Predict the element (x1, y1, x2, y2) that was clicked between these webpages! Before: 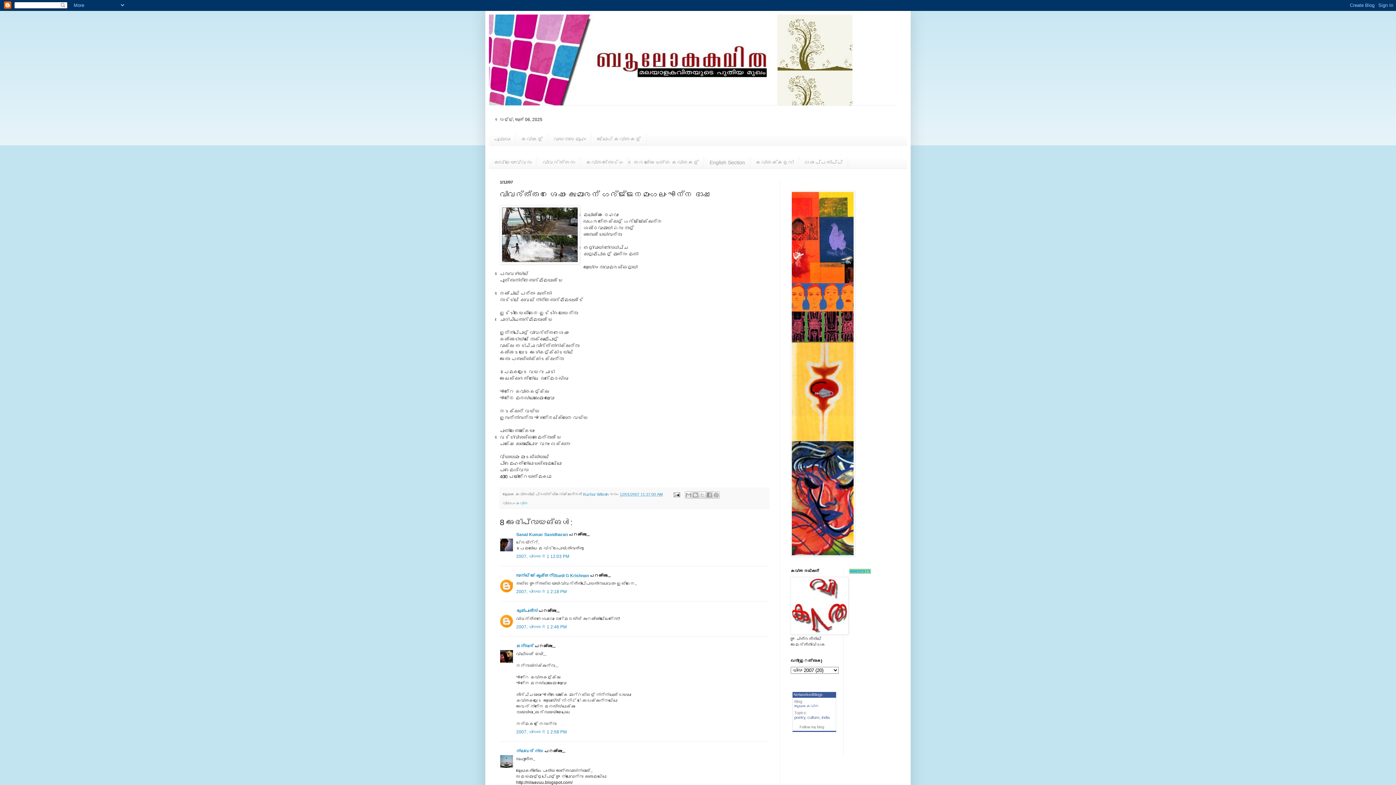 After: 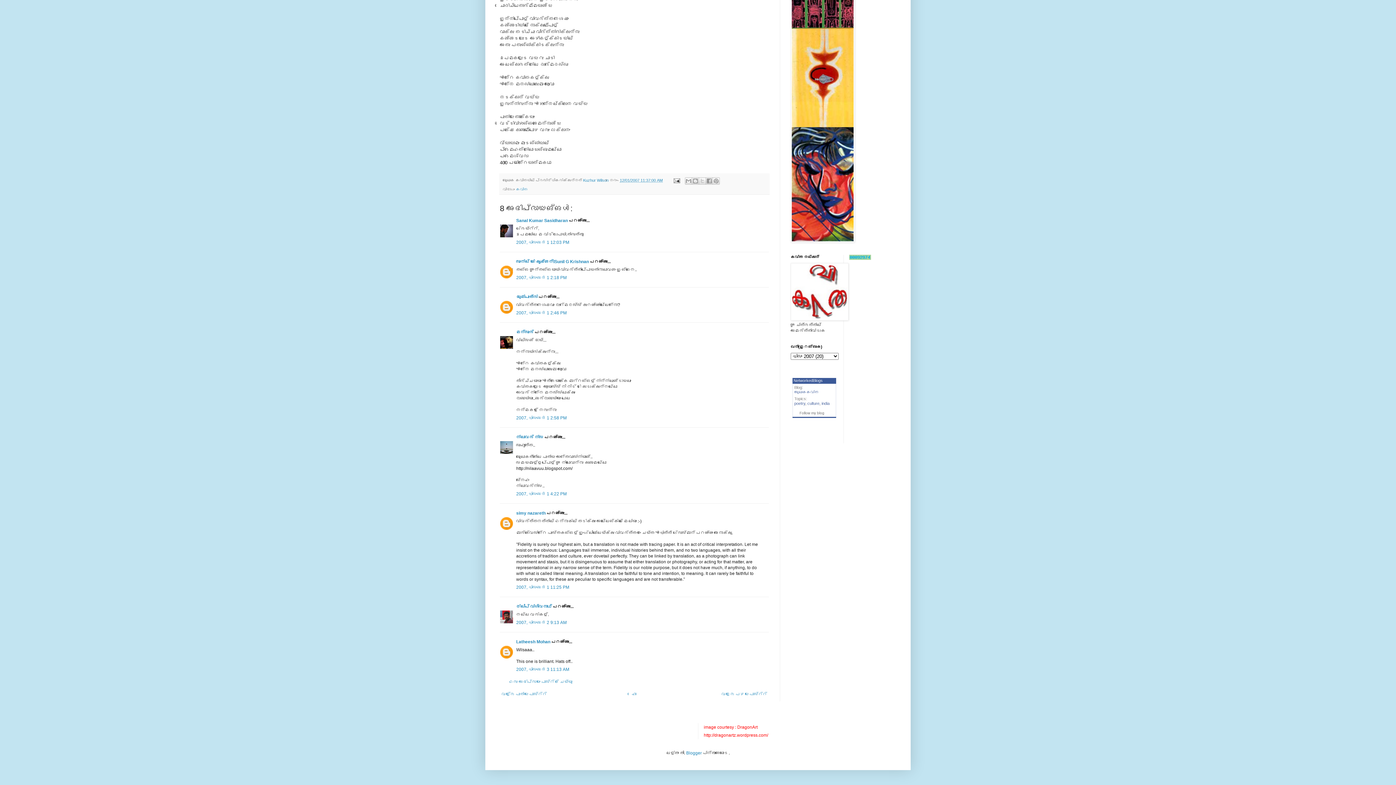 Action: label: 2007, ഡിസംബർ 1 2:46 PM bbox: (516, 624, 566, 629)